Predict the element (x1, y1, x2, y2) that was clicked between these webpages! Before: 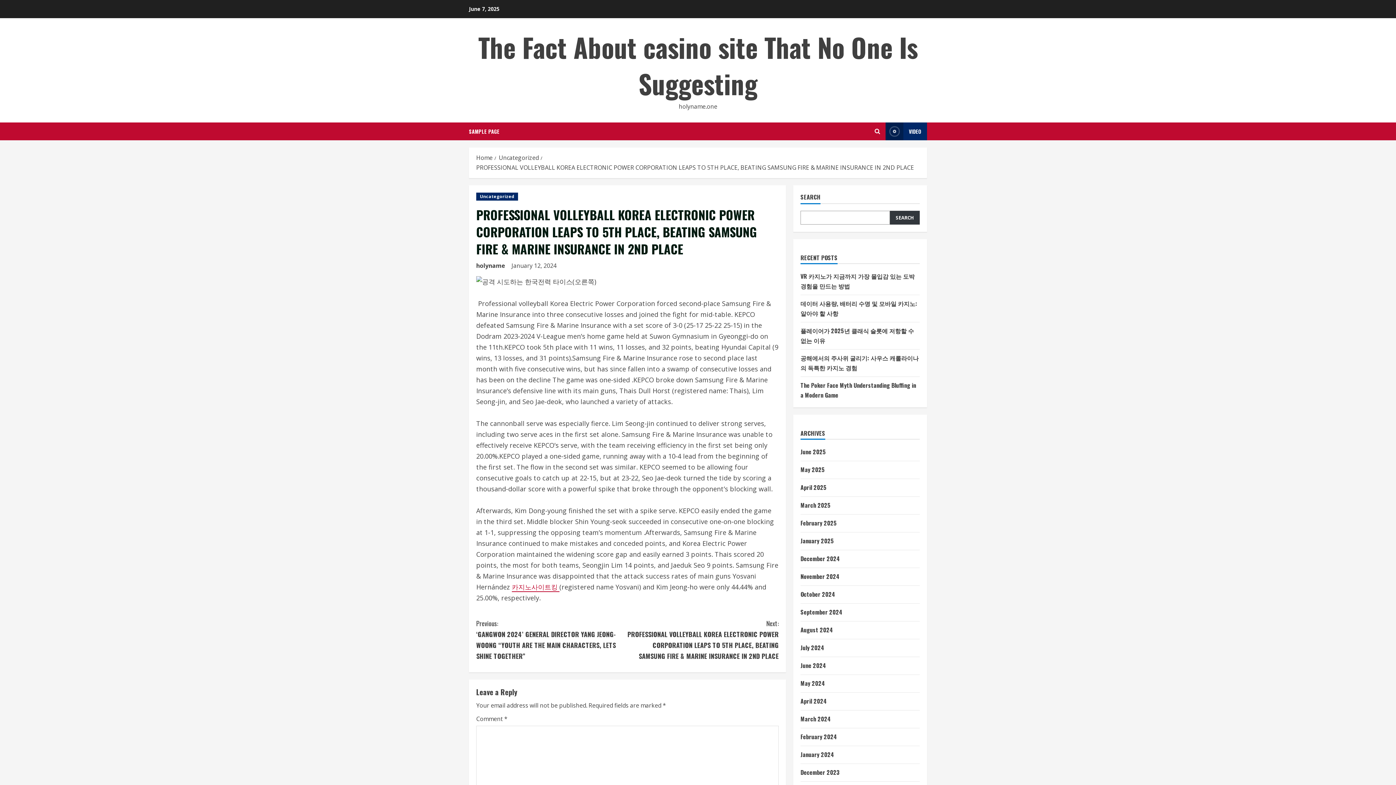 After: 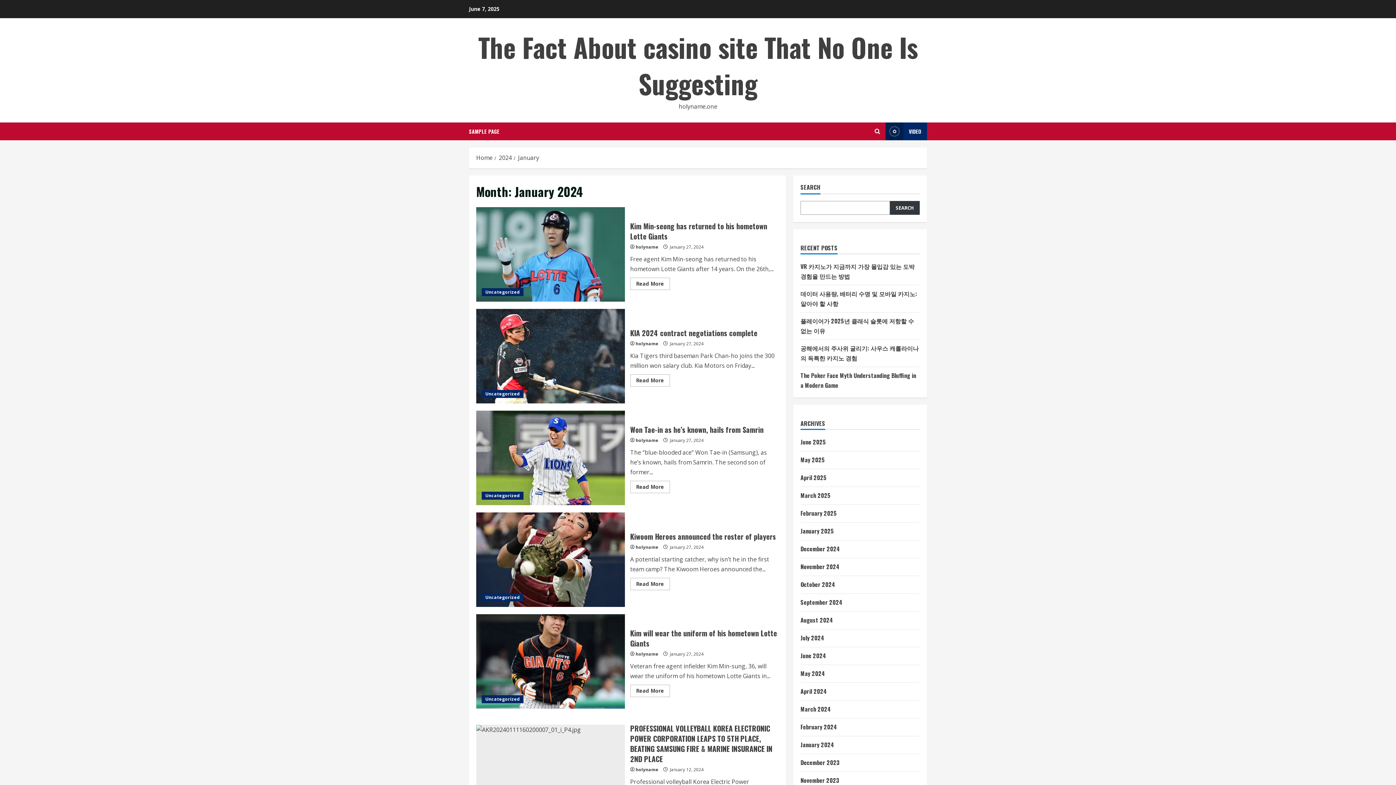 Action: bbox: (800, 750, 834, 759) label: January 2024